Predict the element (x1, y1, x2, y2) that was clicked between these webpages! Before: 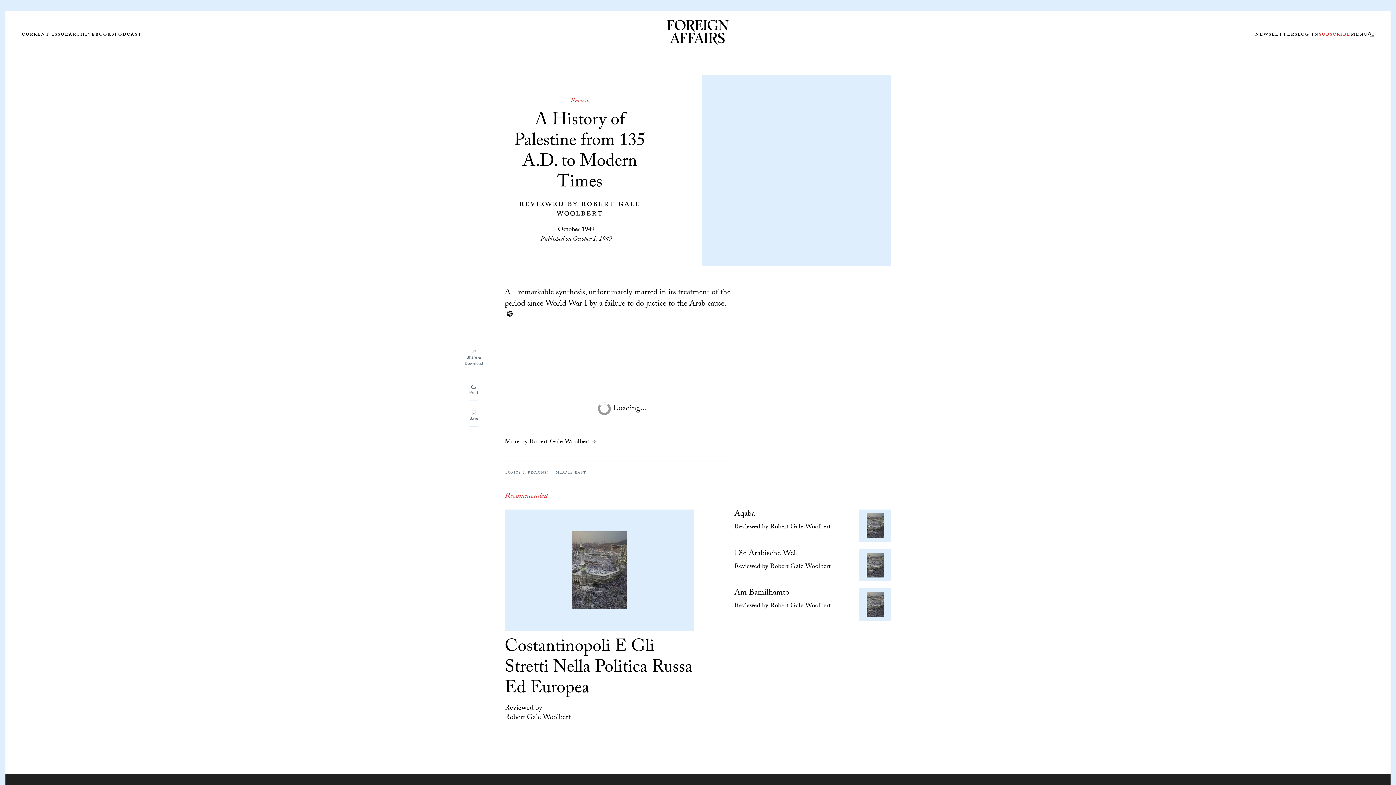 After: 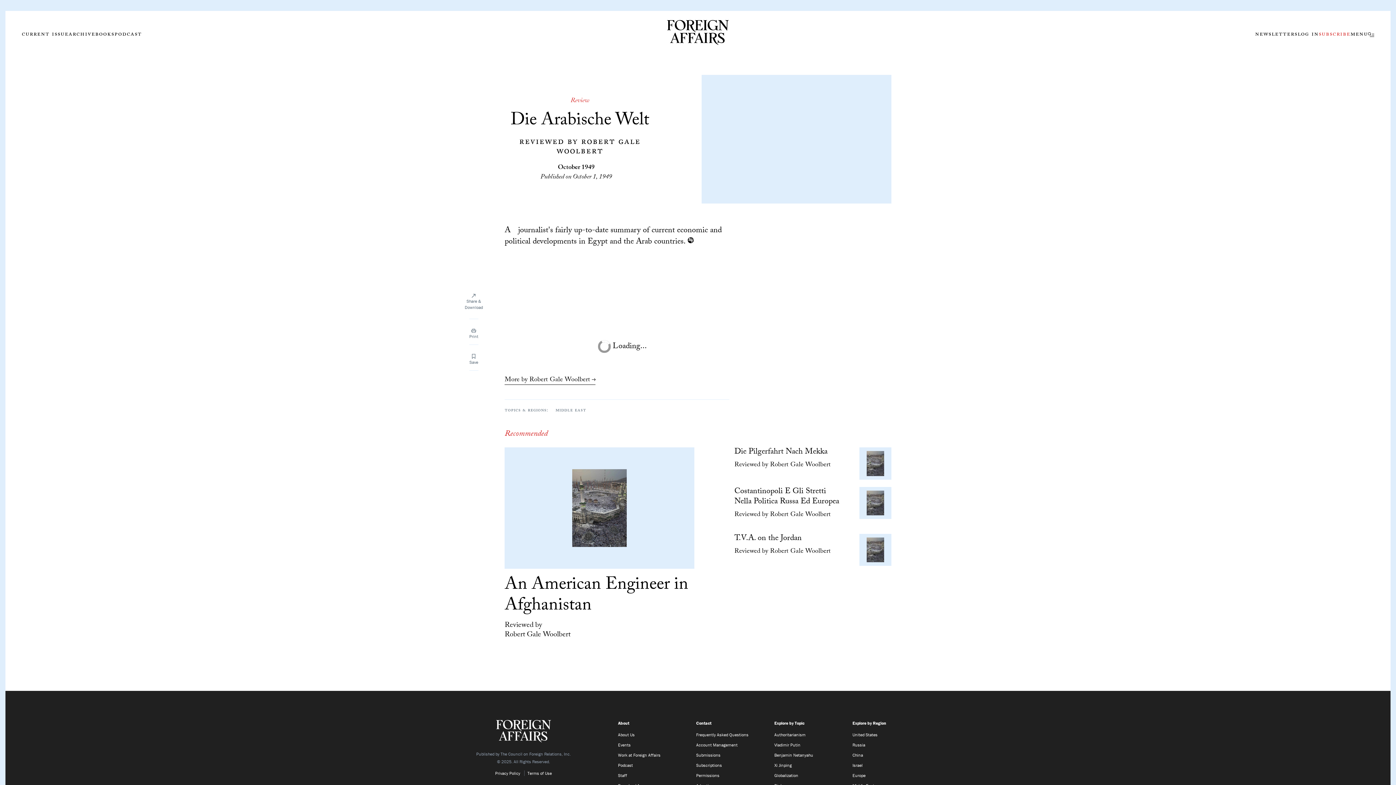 Action: bbox: (863, 553, 887, 577) label: Die Arabische Welt